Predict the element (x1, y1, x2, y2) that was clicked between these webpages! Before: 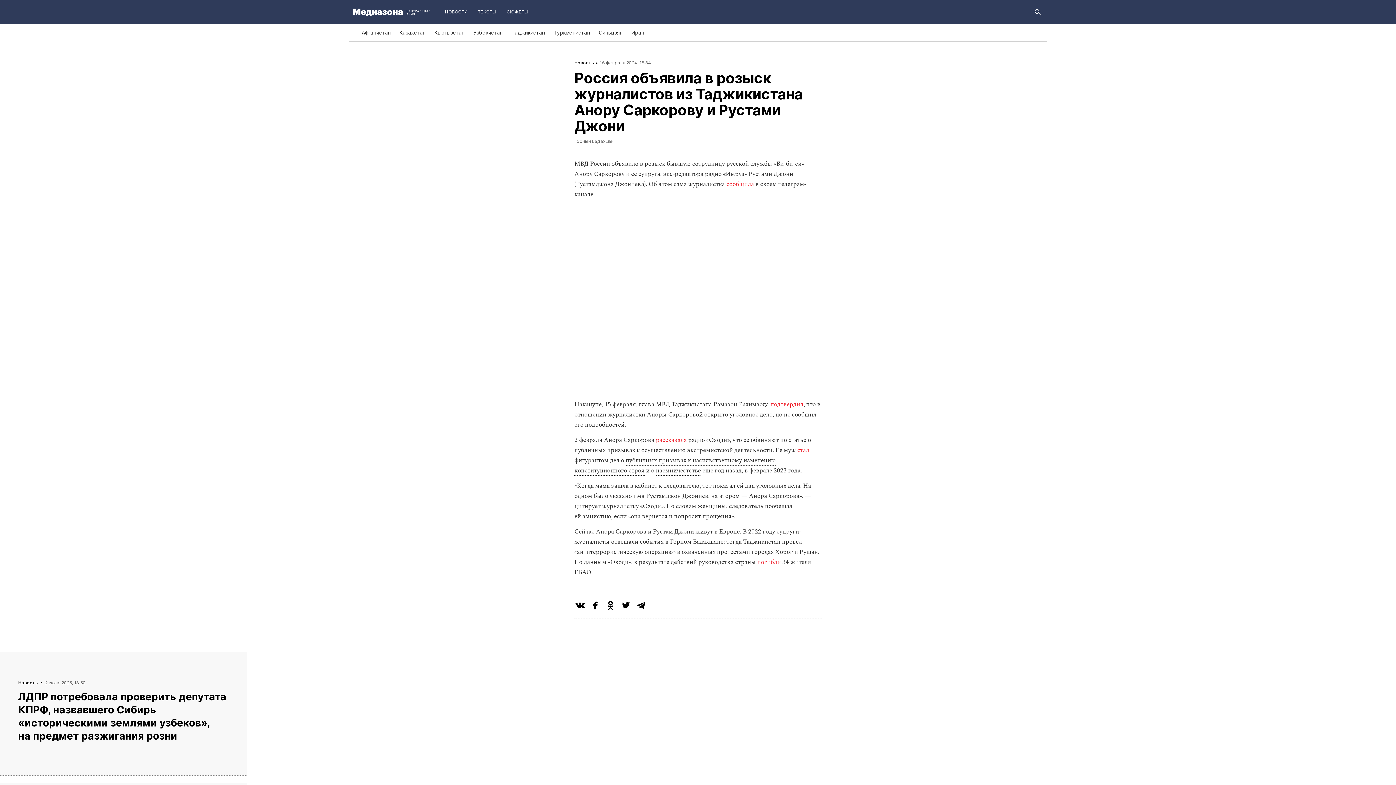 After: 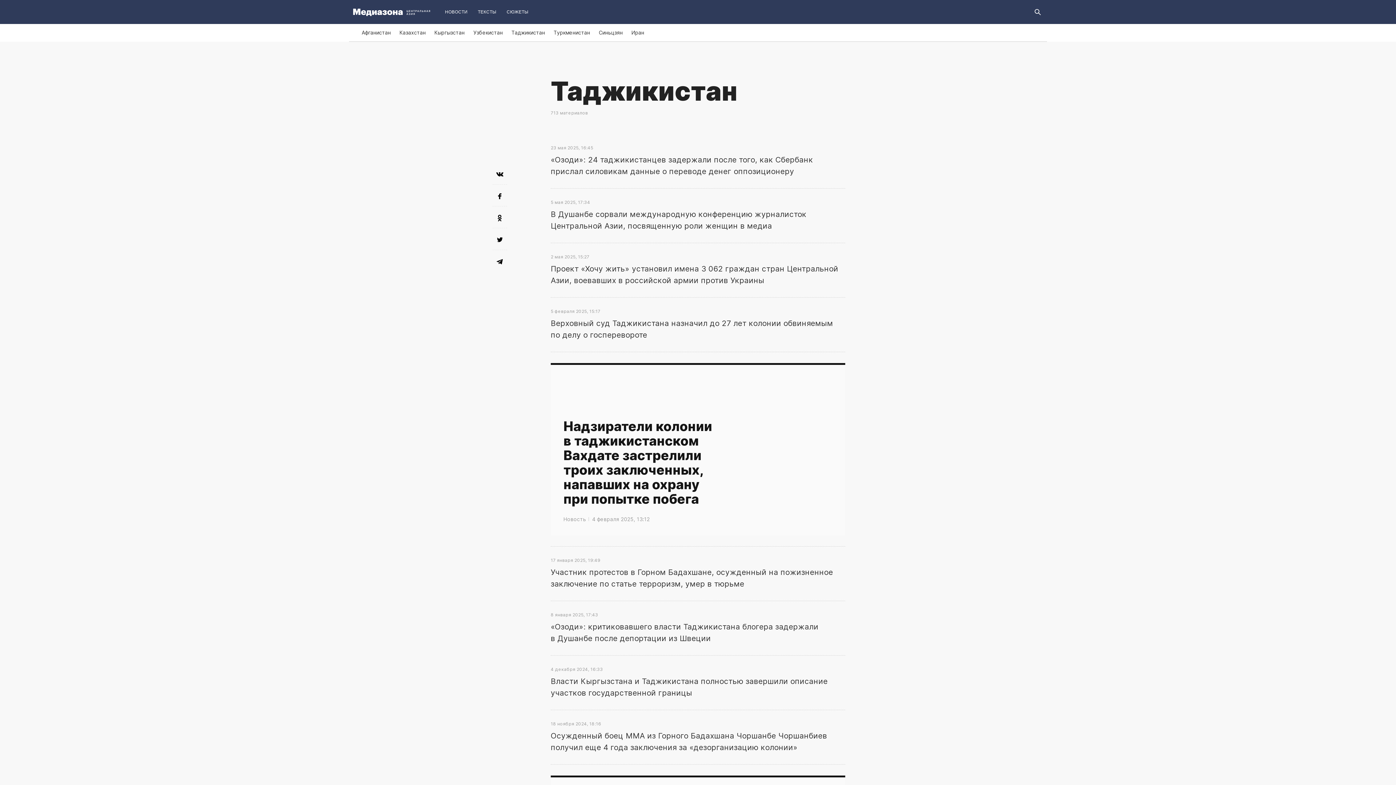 Action: label: Таджикистан bbox: (511, 24, 545, 41)